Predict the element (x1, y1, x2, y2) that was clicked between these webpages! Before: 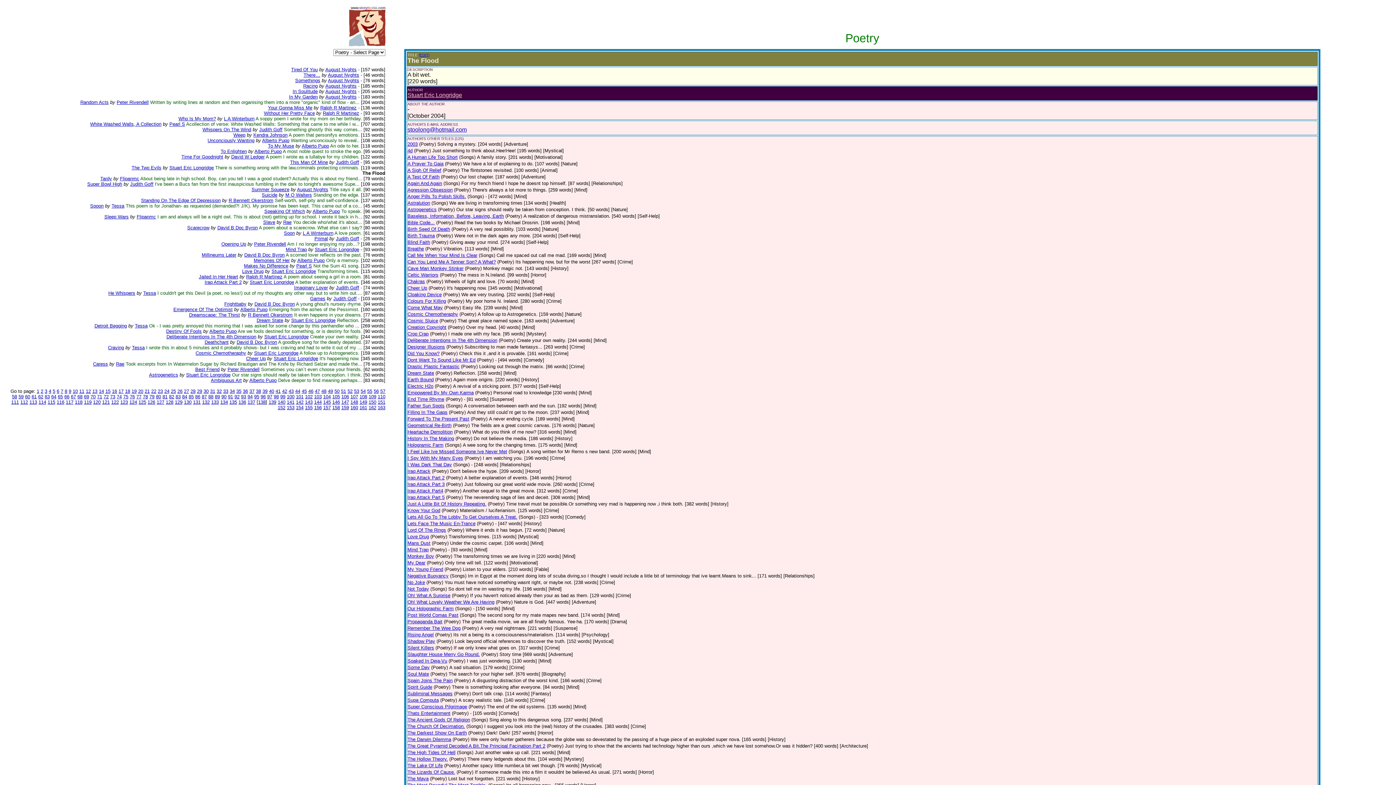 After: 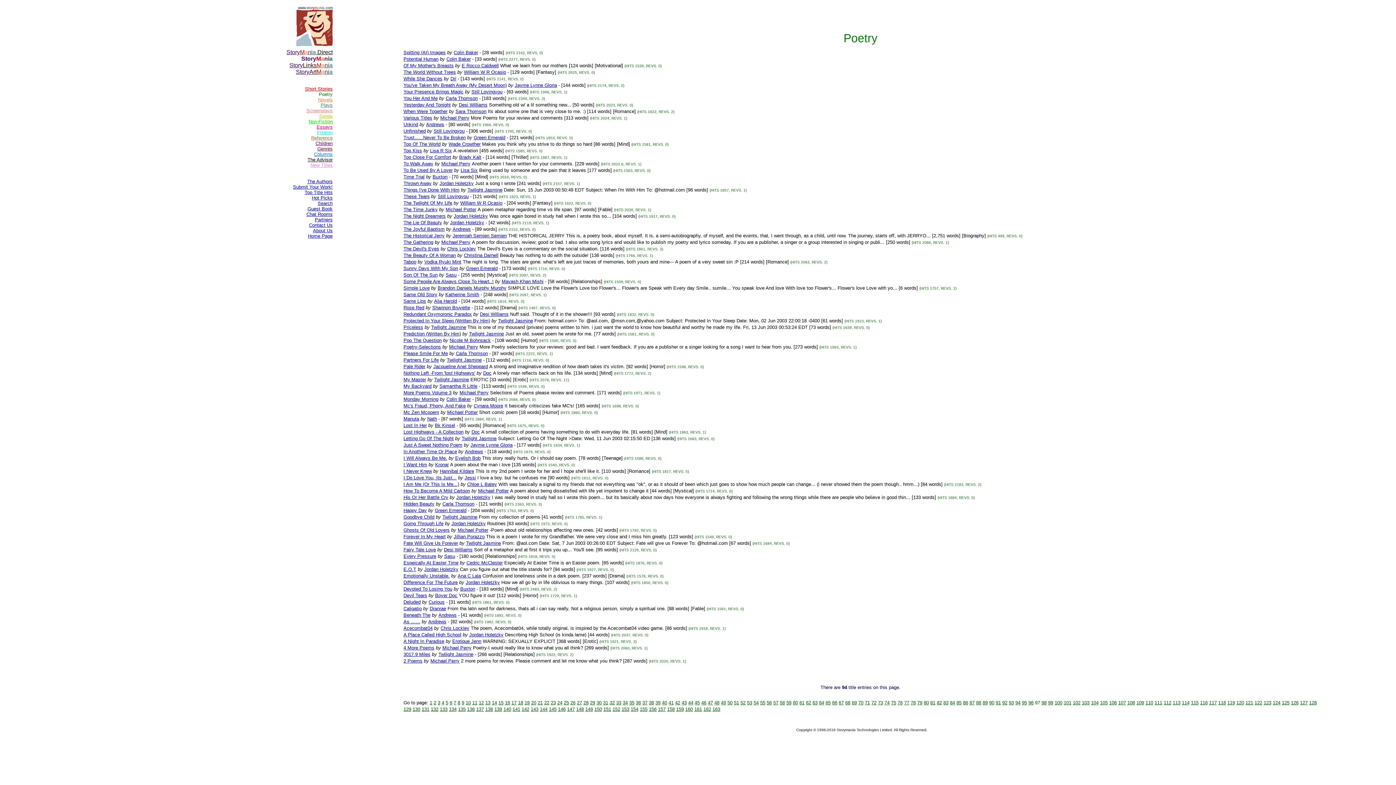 Action: bbox: (267, 394, 272, 399) label: 97